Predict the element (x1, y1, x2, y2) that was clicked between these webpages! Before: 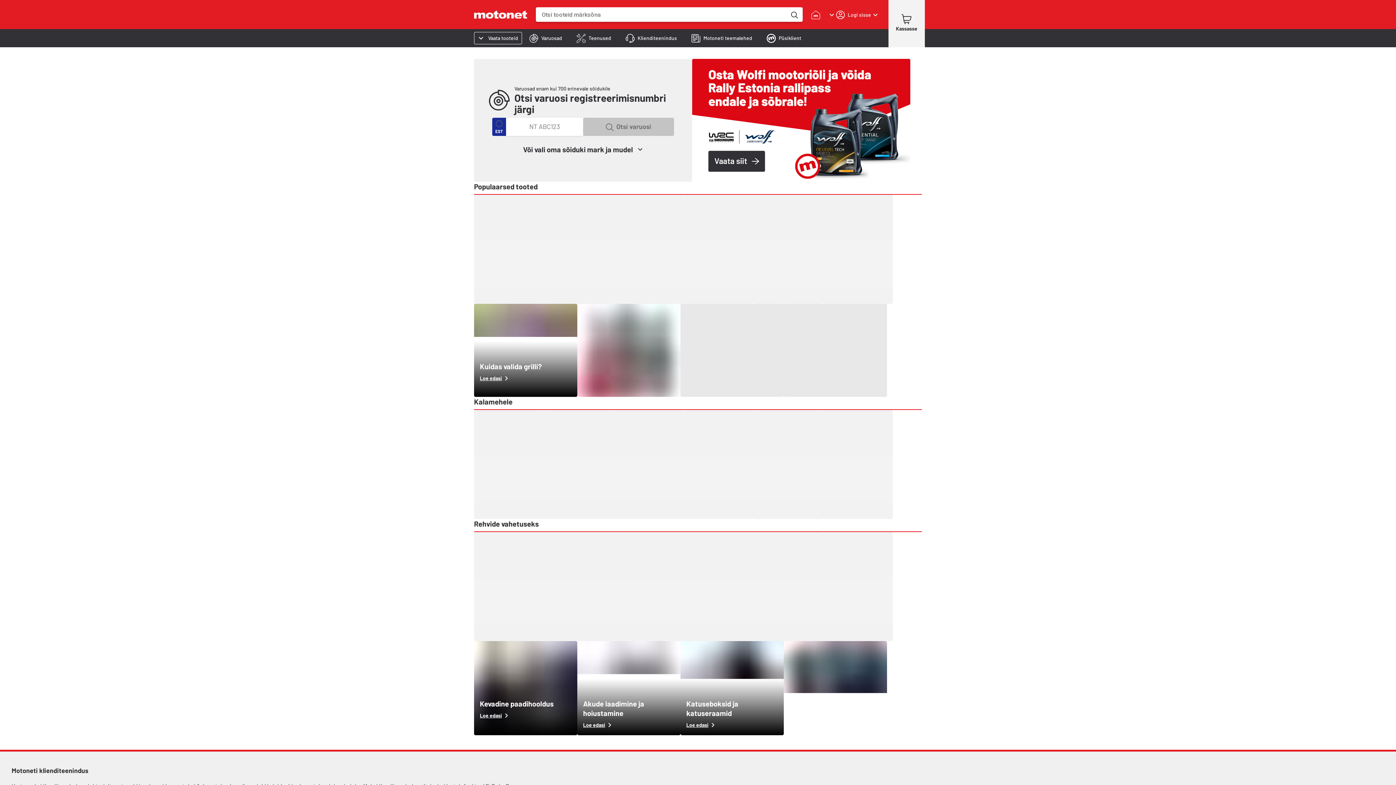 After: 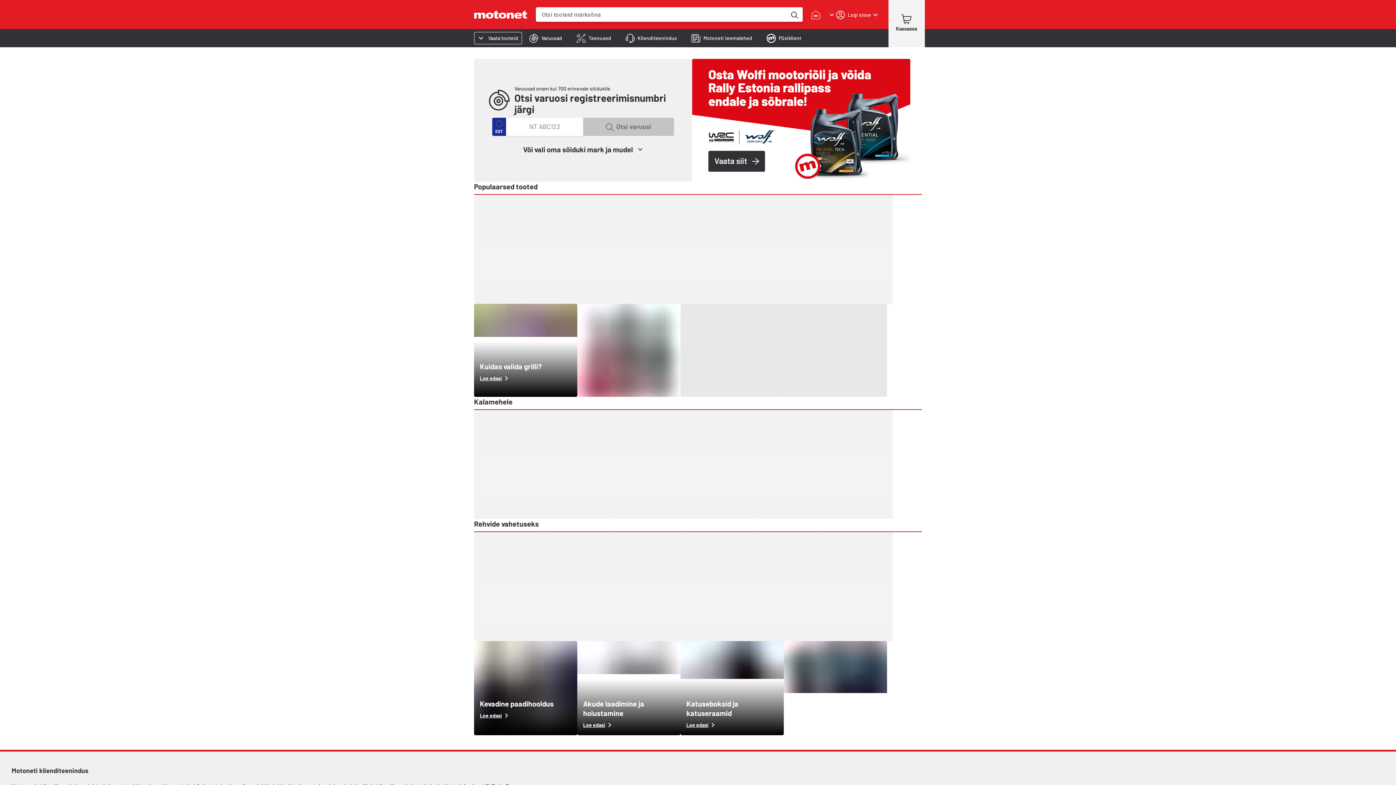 Action: label: Loe edasi bbox: (480, 375, 502, 381)